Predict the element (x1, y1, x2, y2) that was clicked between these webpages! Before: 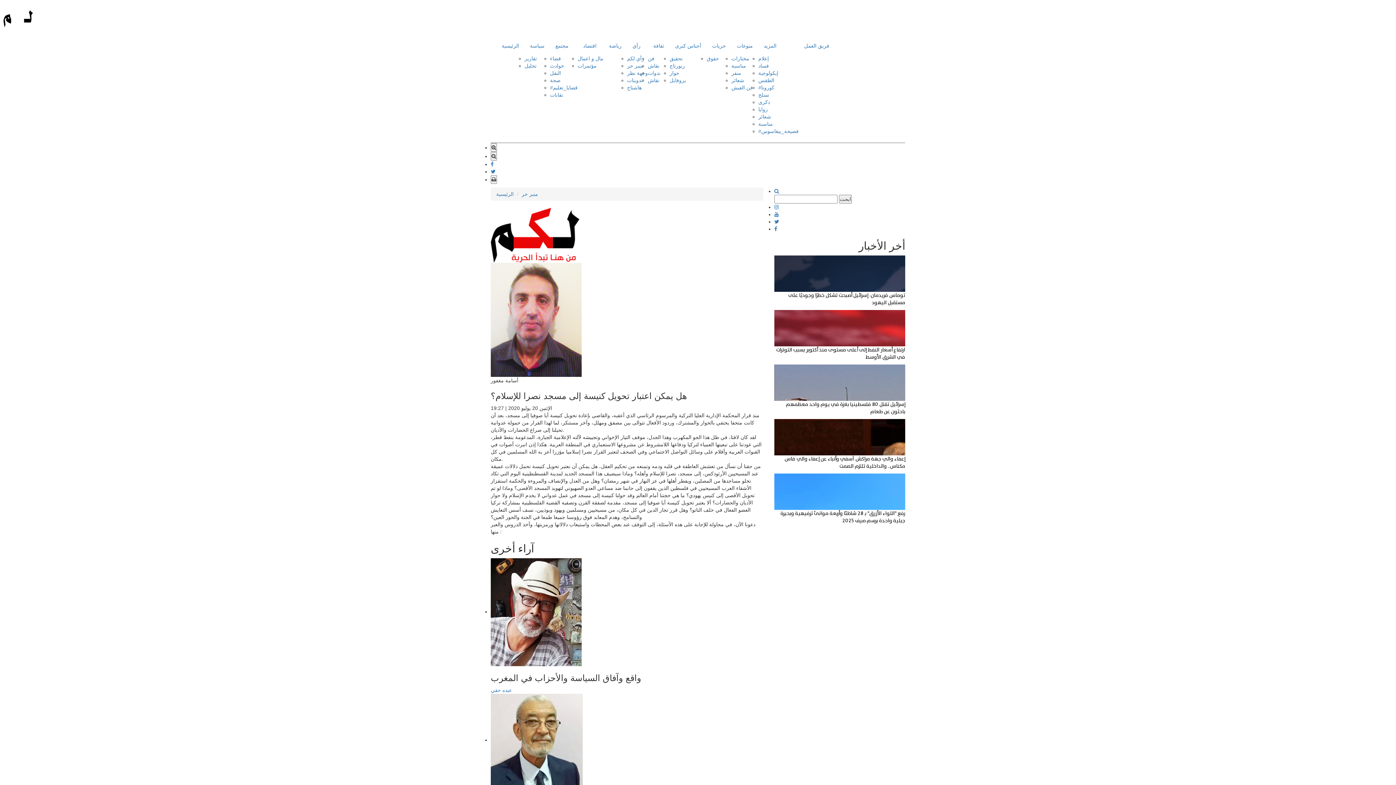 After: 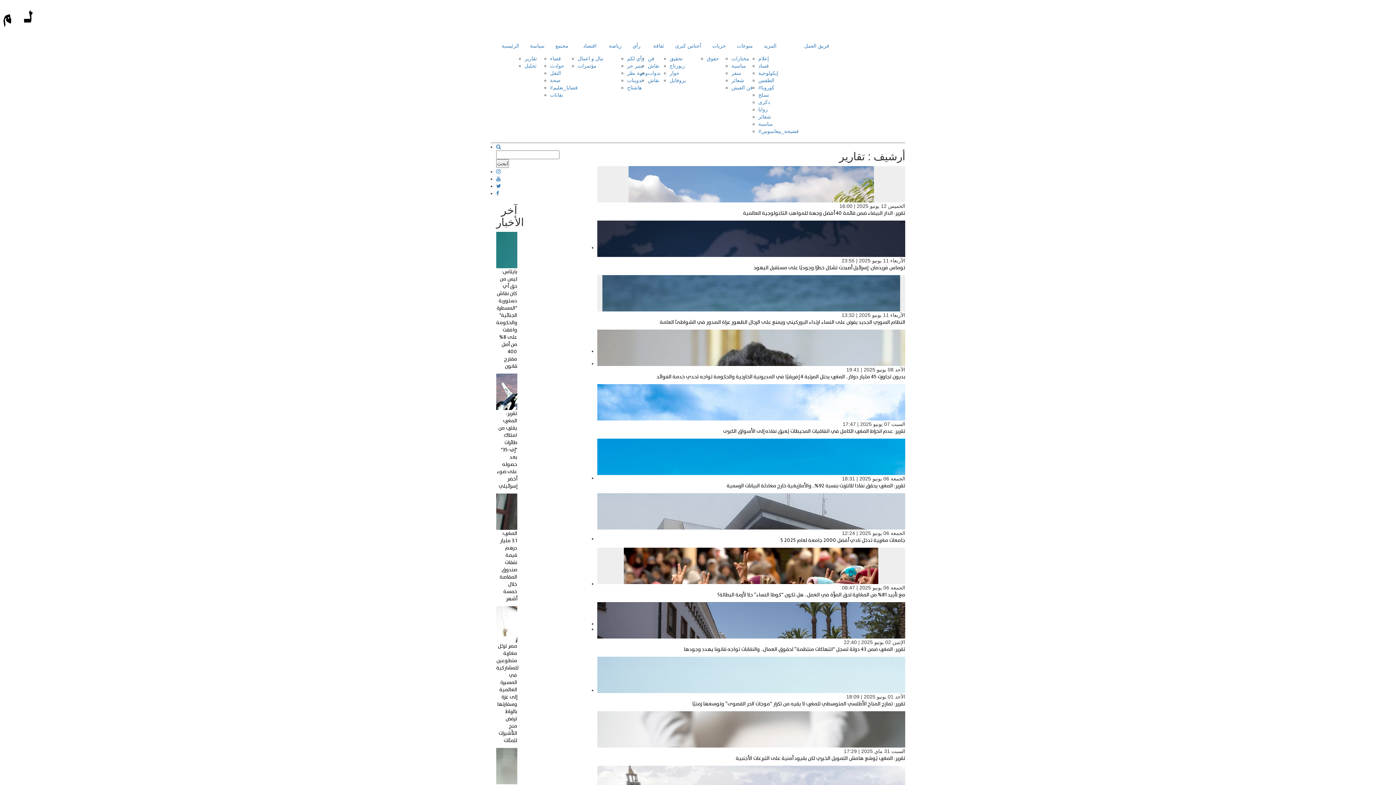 Action: bbox: (524, 55, 537, 61) label: تقارير